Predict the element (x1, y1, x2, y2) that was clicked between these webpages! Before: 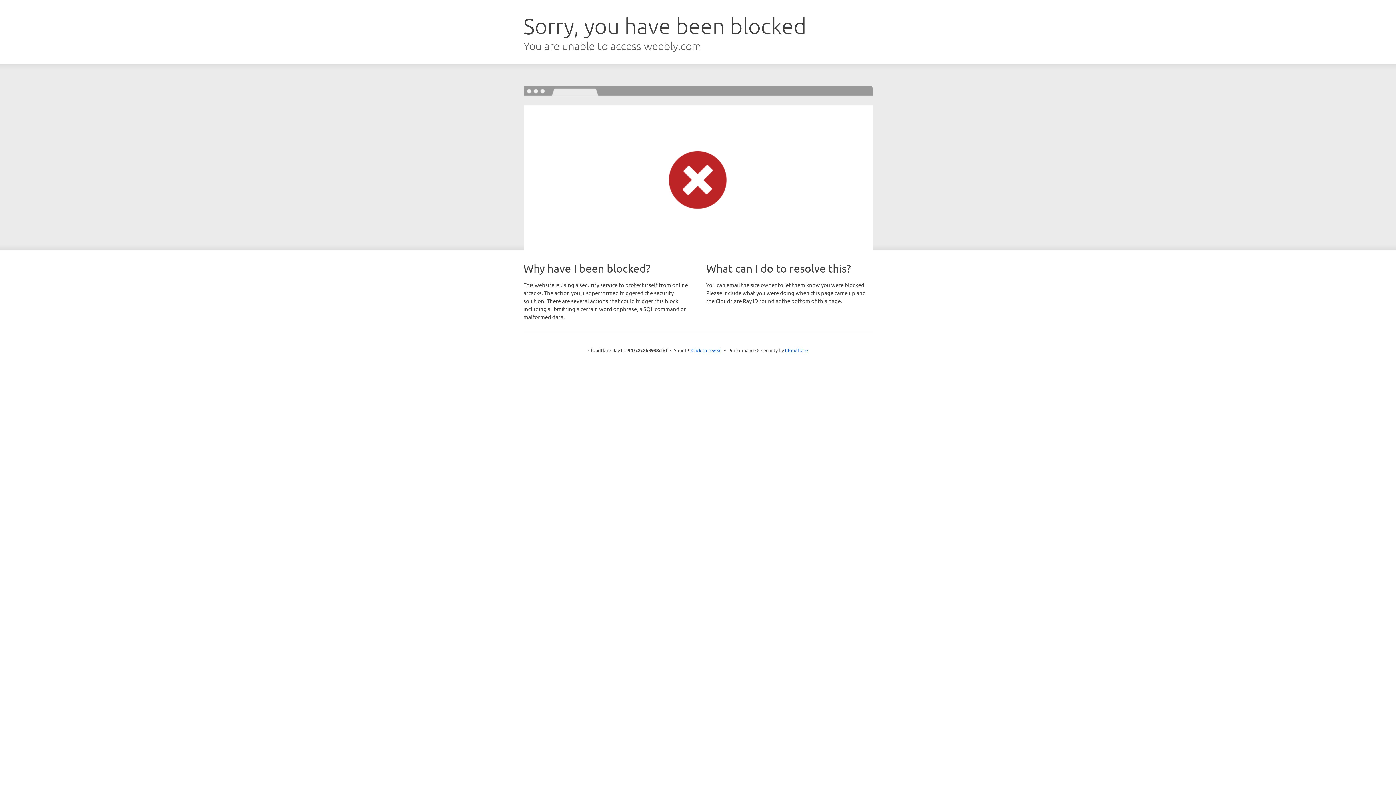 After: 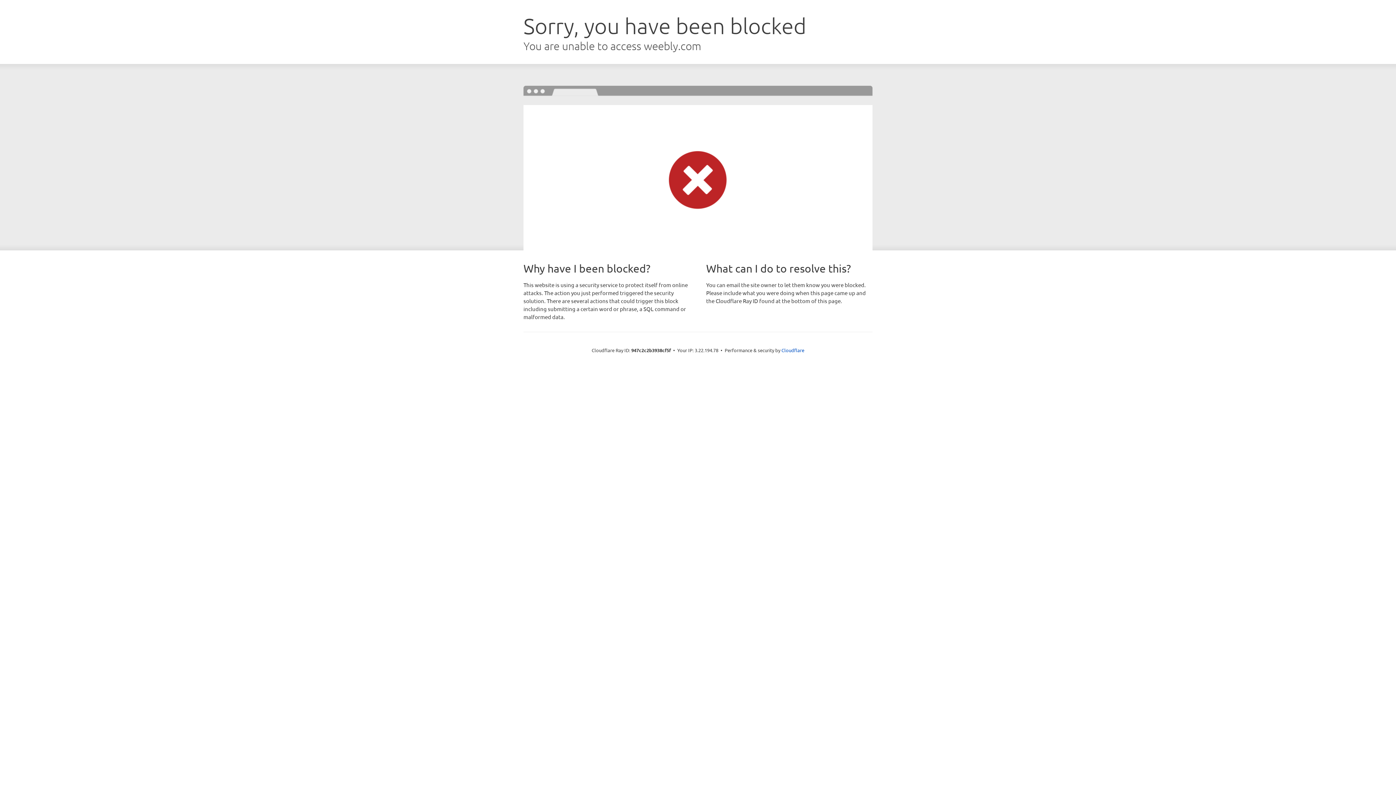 Action: bbox: (691, 346, 722, 353) label: Click to reveal